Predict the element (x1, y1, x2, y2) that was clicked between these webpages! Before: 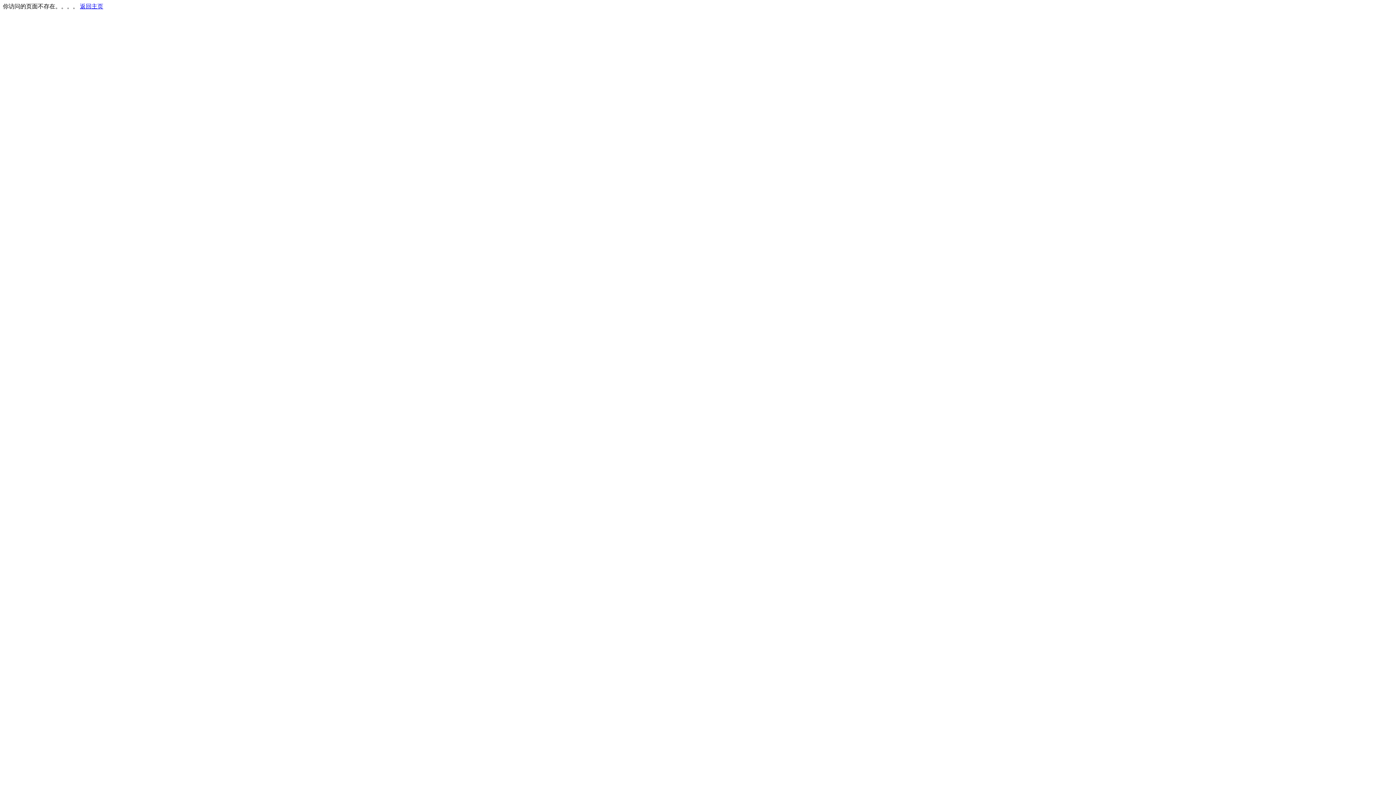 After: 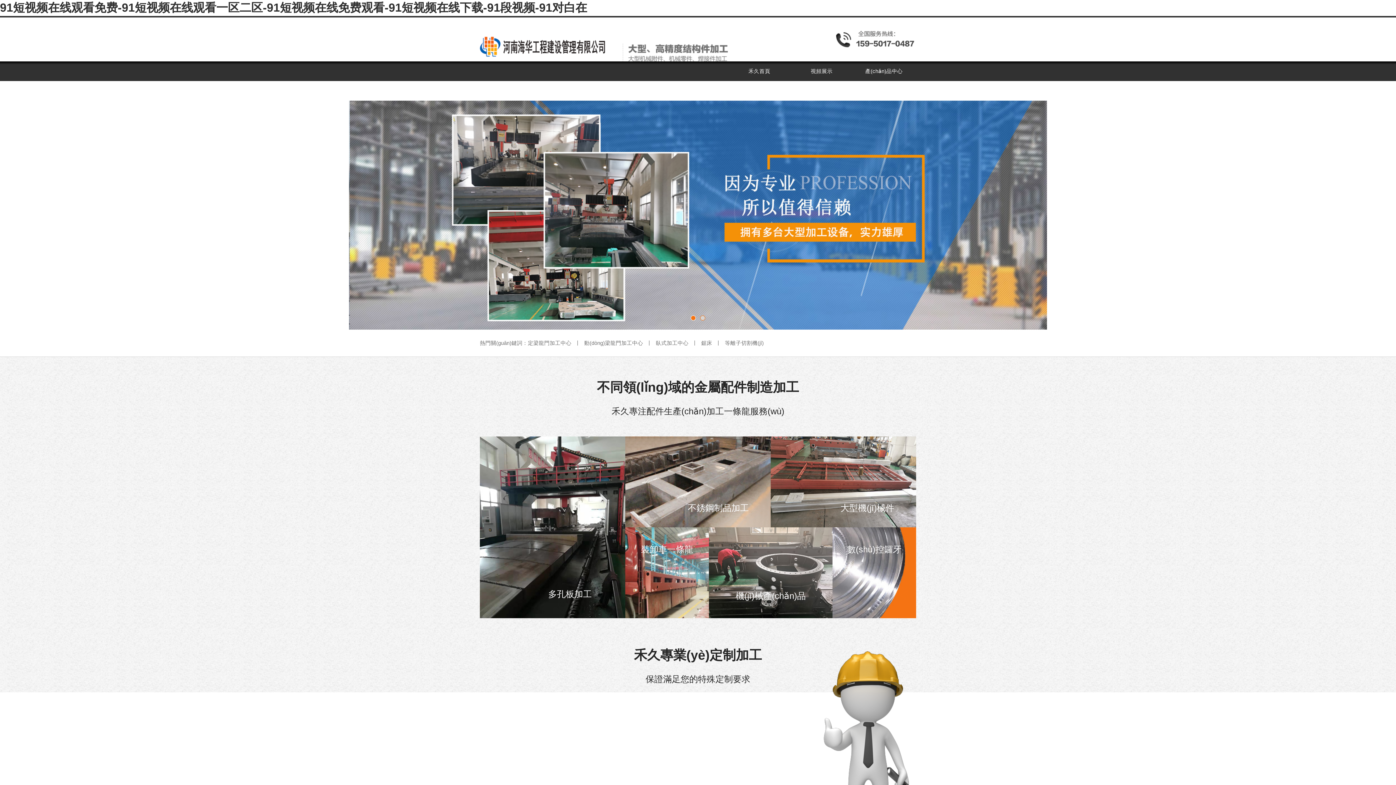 Action: bbox: (80, 3, 103, 9) label: 返回主页